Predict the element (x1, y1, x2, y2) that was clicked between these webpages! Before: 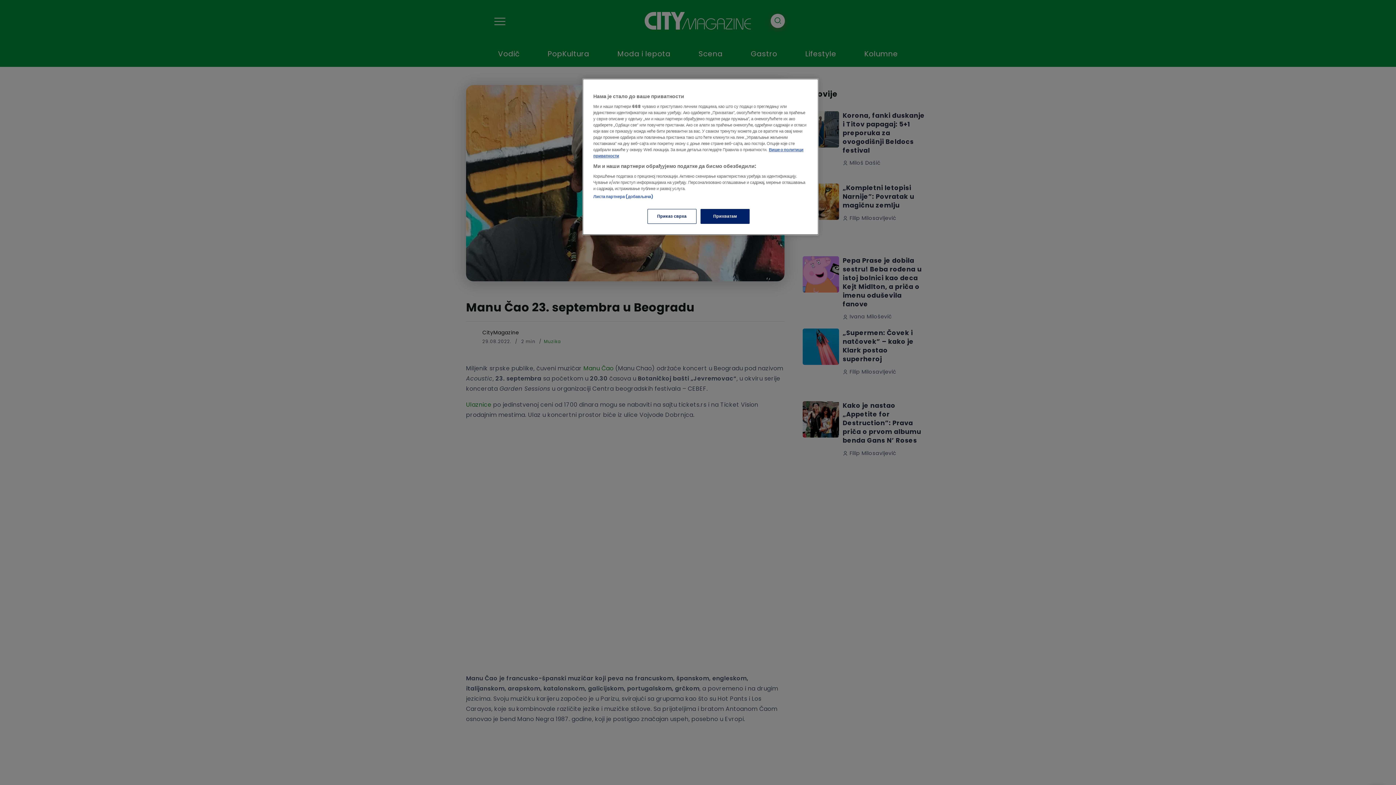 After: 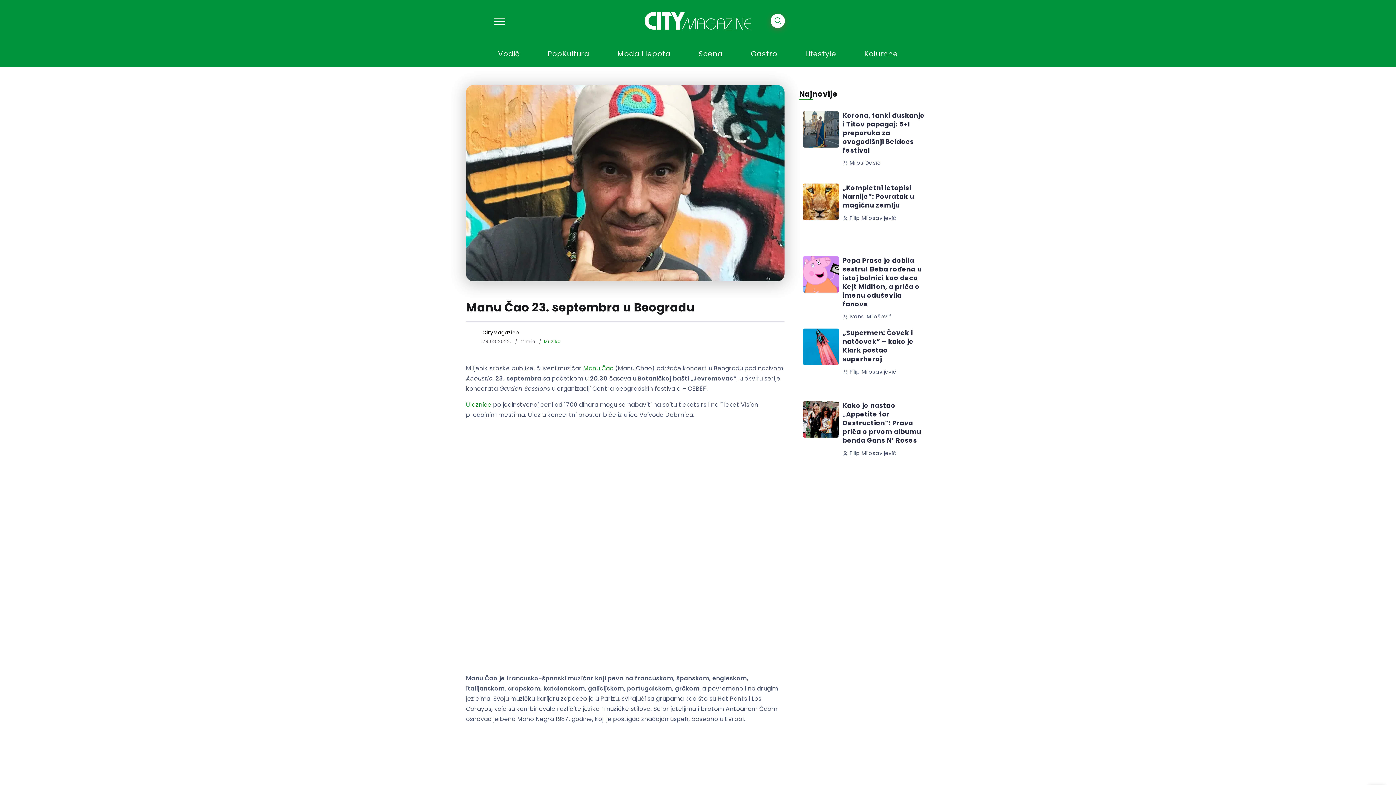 Action: label: Прихватам bbox: (700, 209, 749, 224)